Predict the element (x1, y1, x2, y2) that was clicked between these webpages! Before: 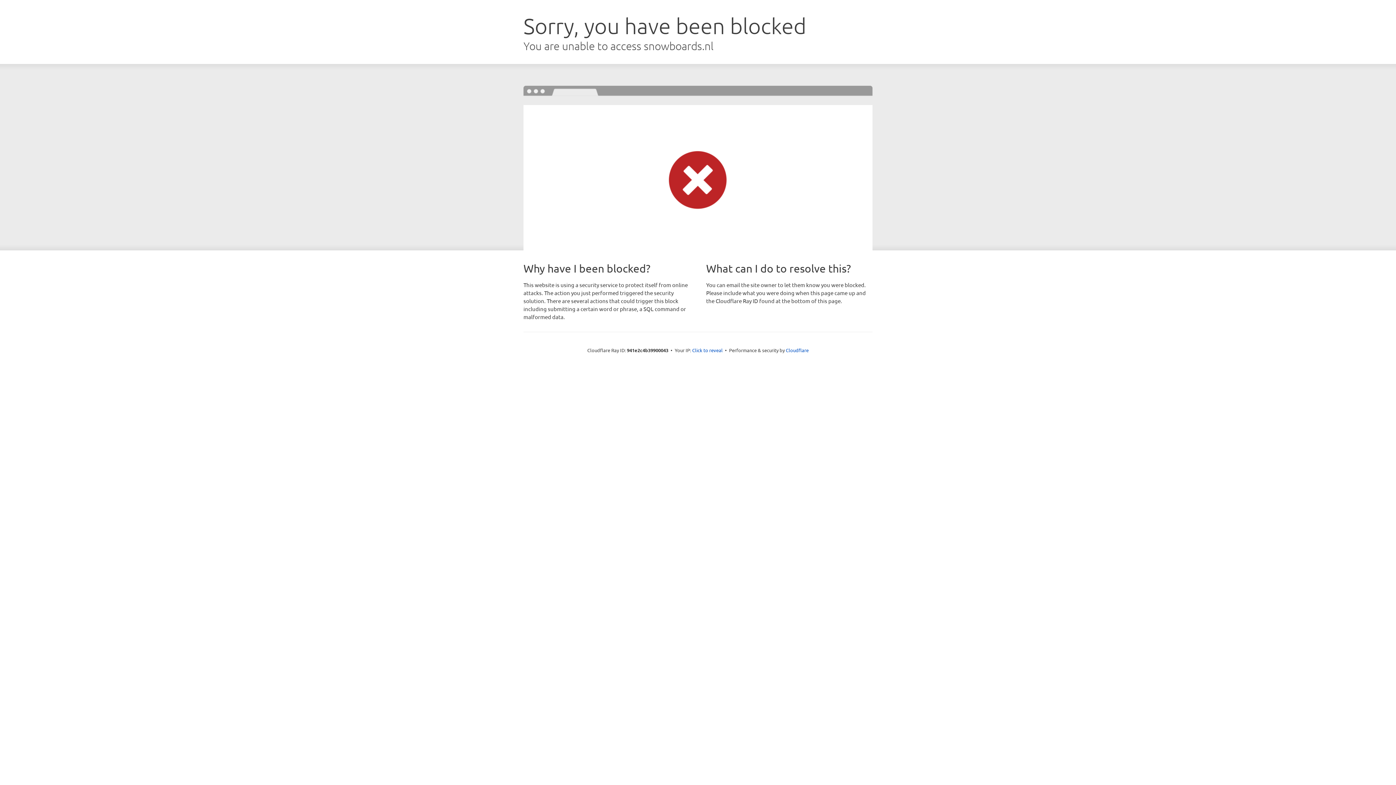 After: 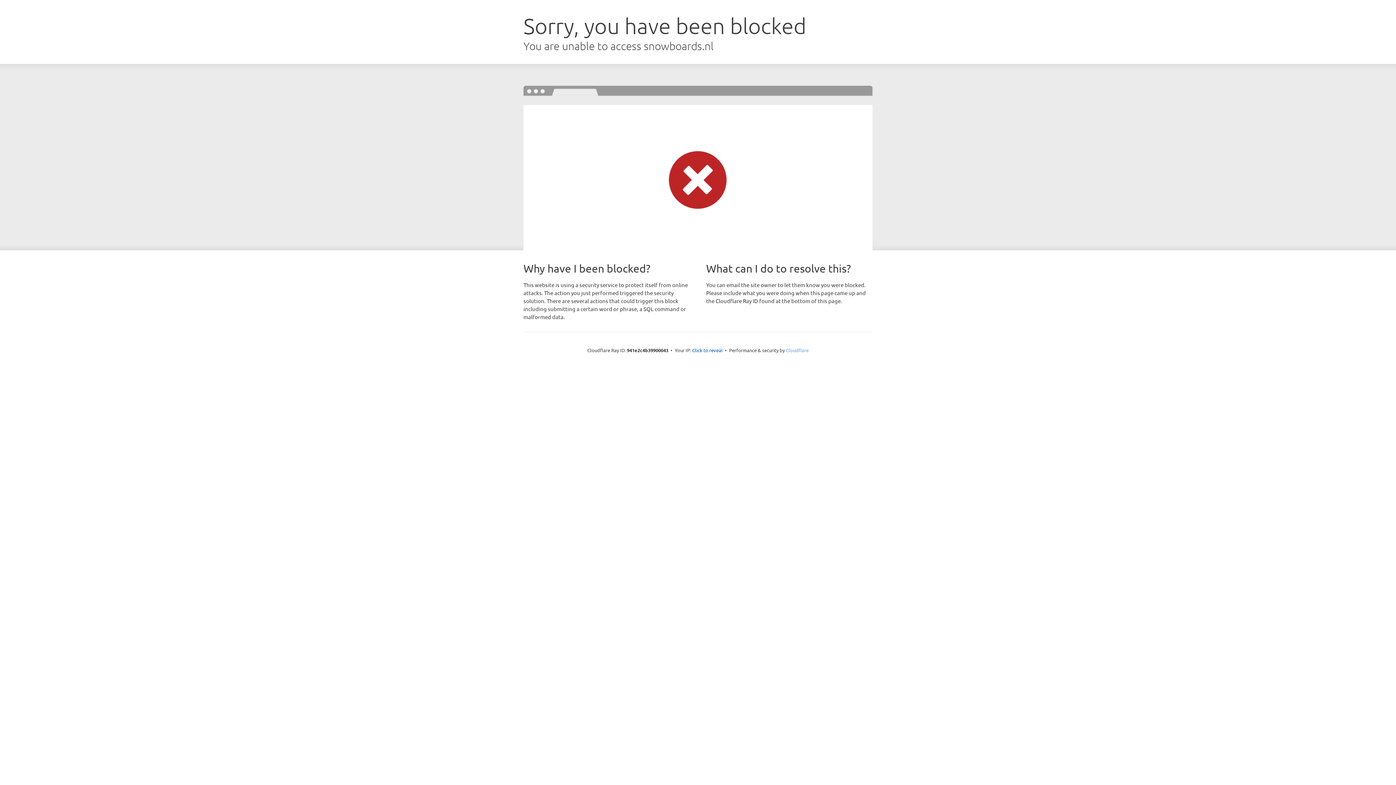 Action: label: Cloudflare bbox: (786, 347, 808, 353)